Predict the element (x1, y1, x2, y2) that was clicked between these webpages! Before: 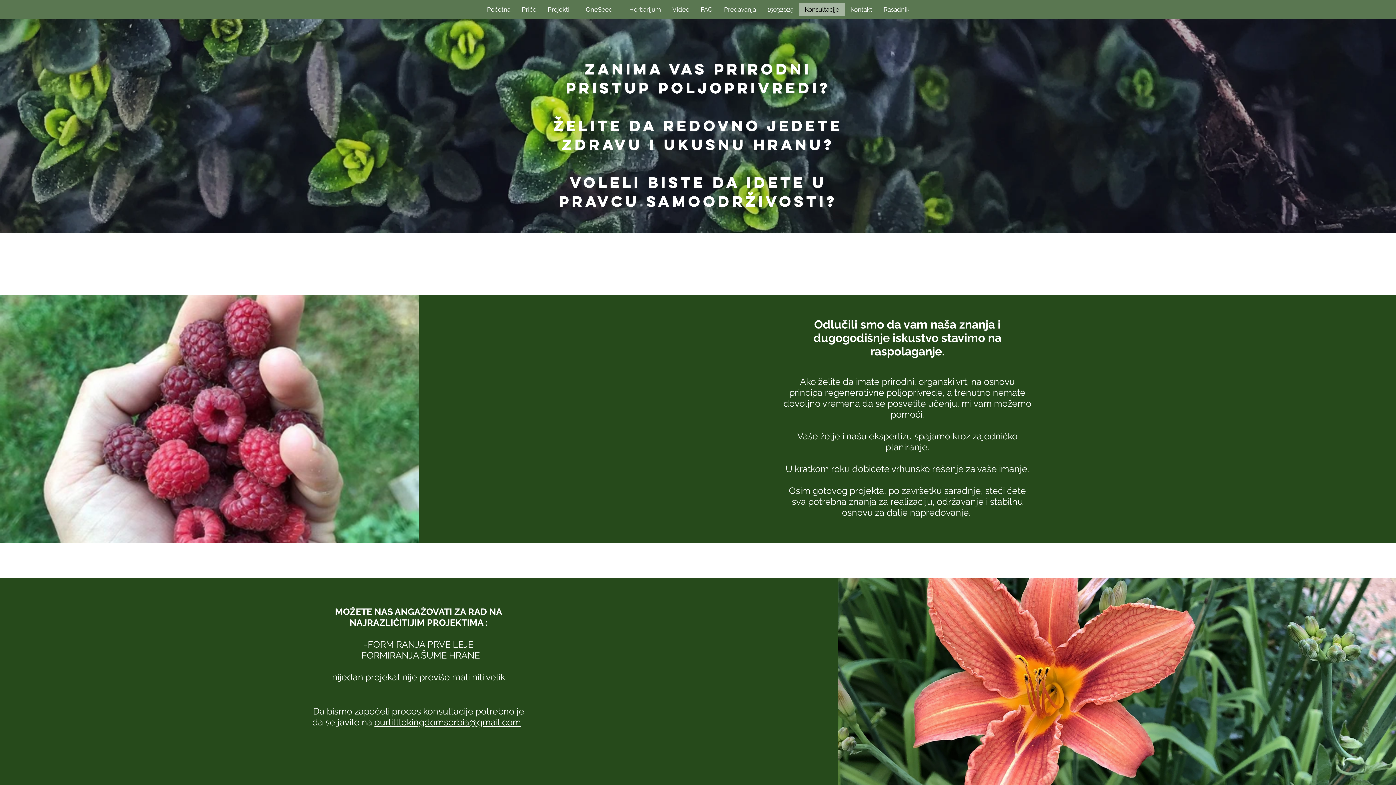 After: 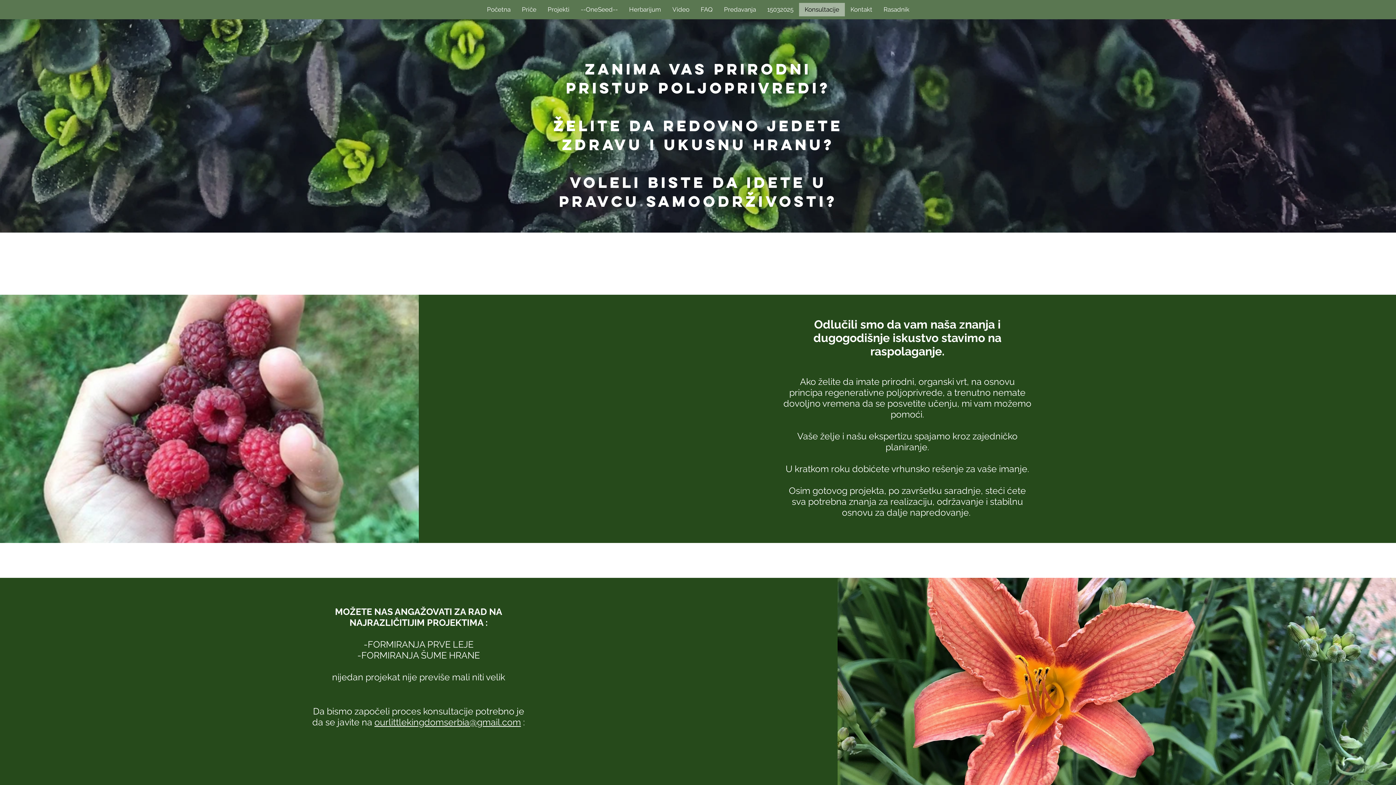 Action: label: Konsultacije bbox: (799, 2, 844, 16)